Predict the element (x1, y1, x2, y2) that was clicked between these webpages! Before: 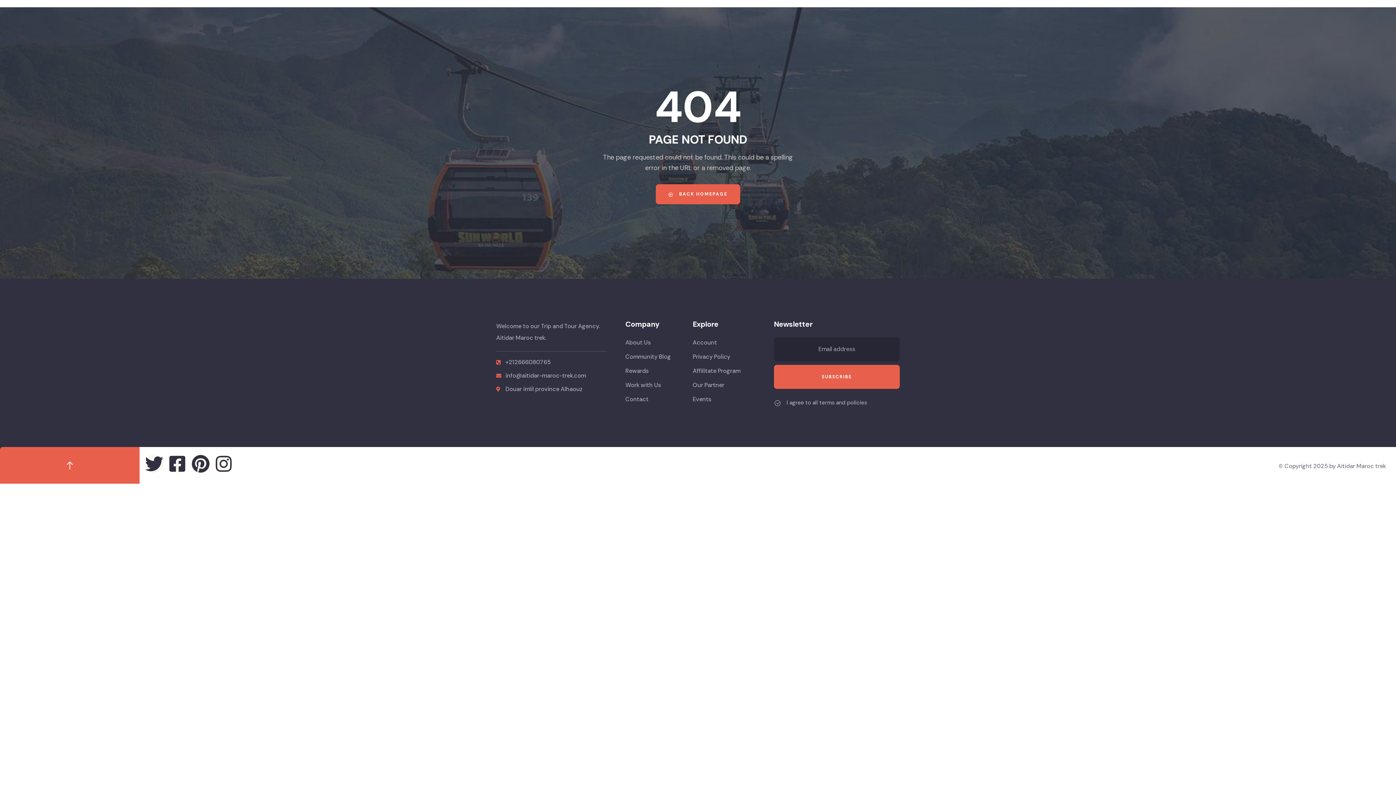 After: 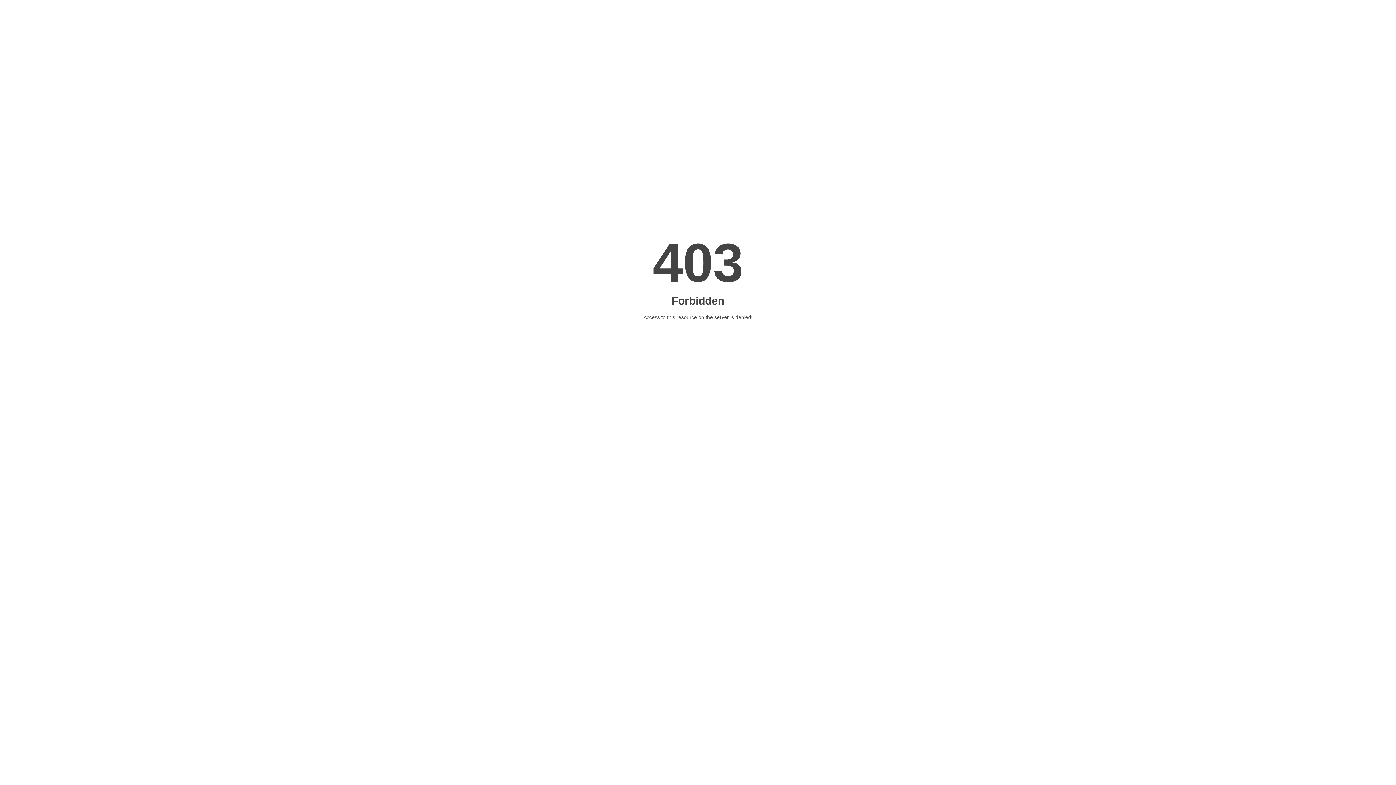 Action: bbox: (625, 337, 682, 348) label: About Us